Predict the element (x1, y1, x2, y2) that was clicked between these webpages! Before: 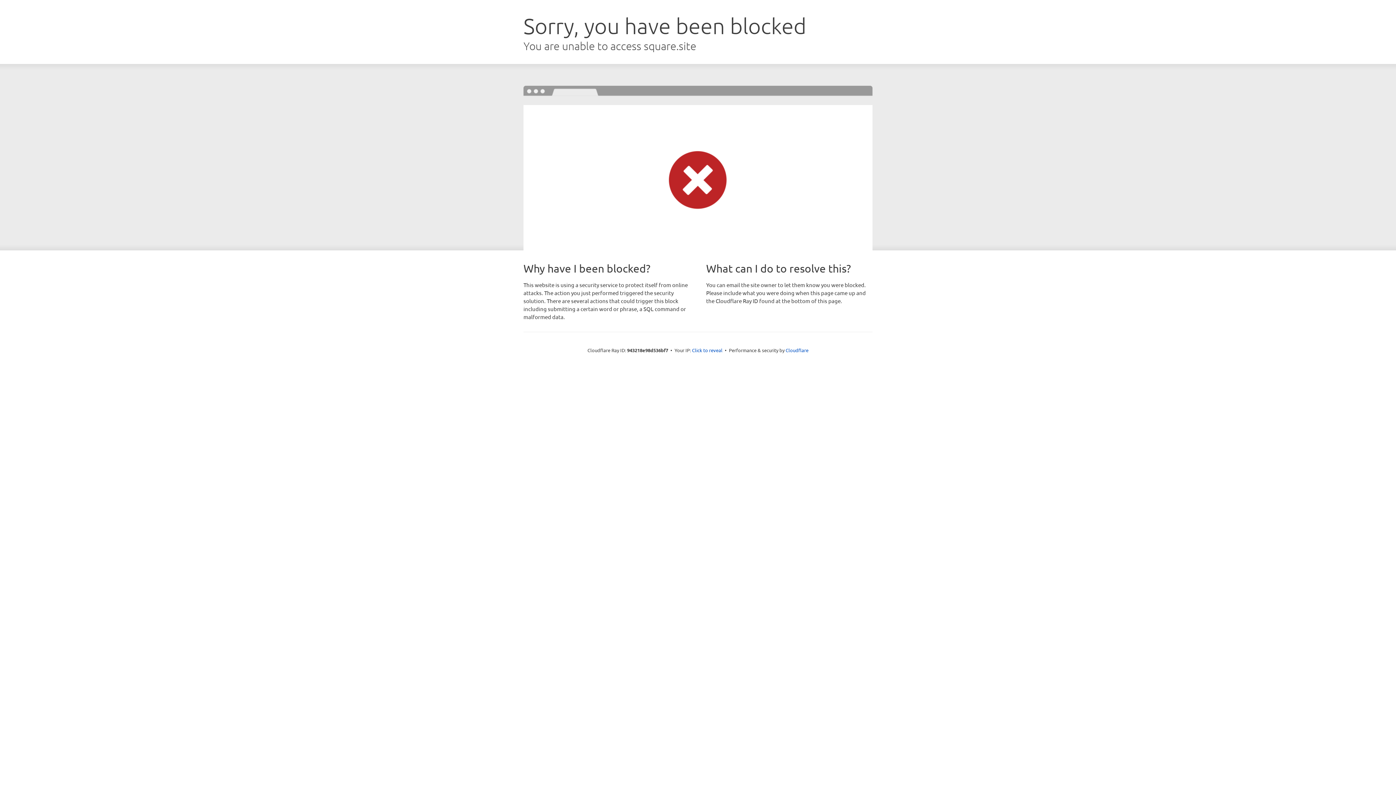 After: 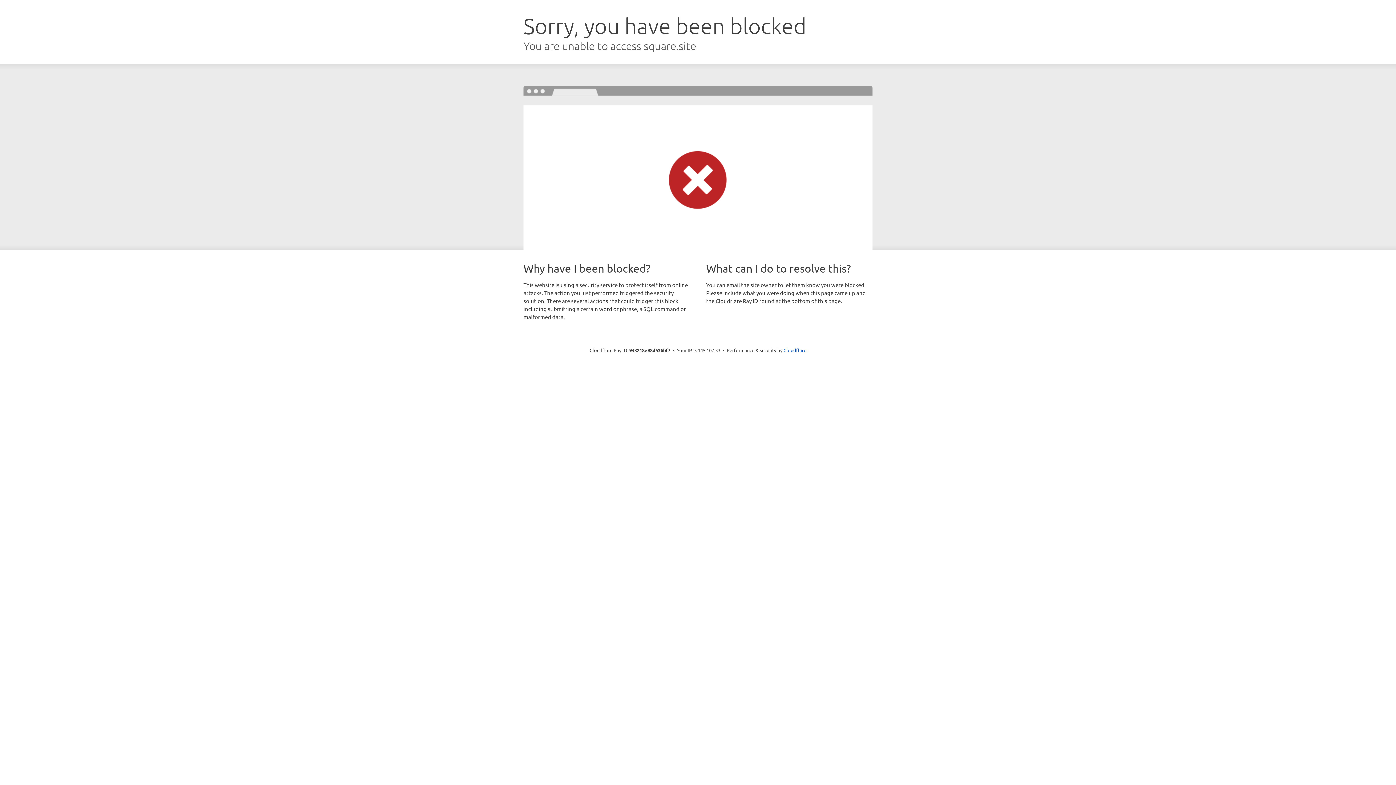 Action: bbox: (692, 346, 722, 353) label: Click to reveal